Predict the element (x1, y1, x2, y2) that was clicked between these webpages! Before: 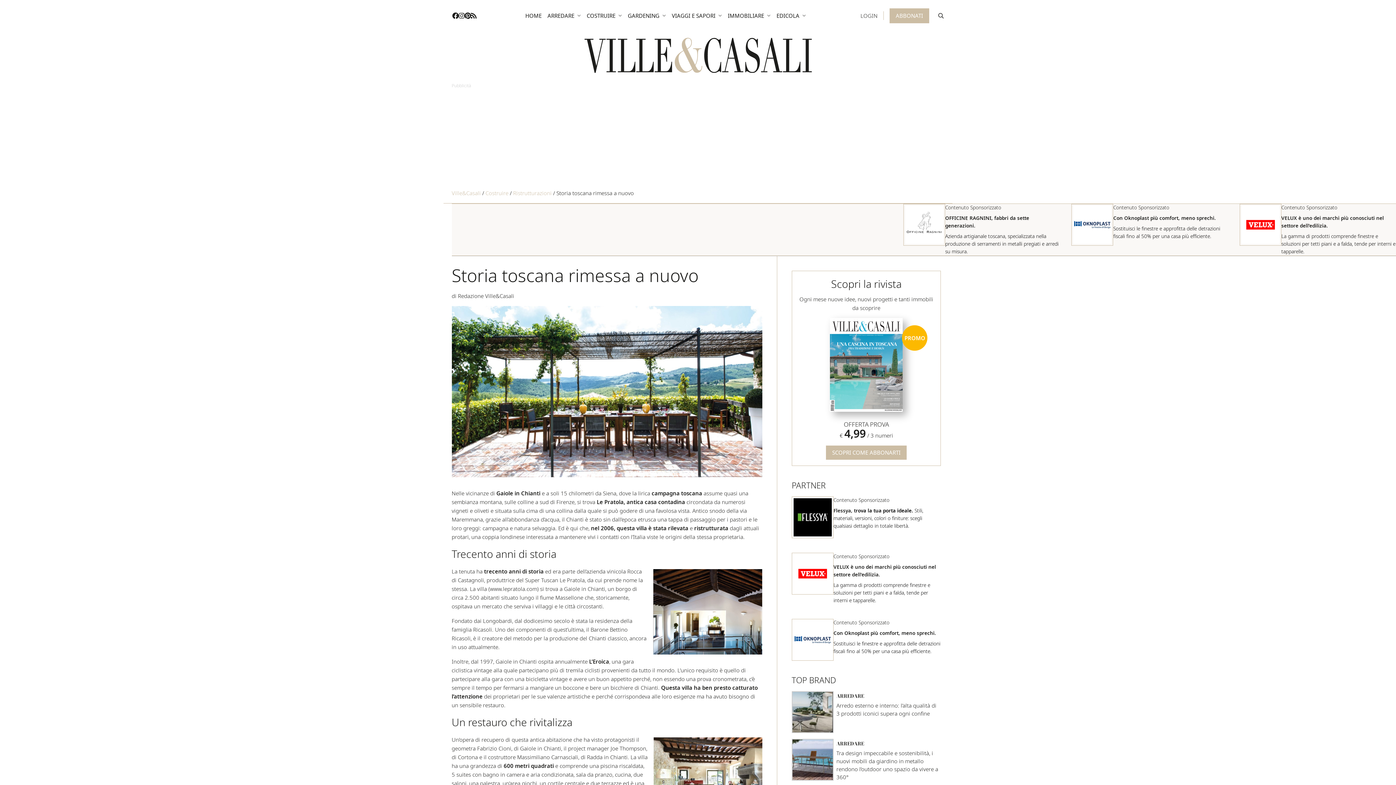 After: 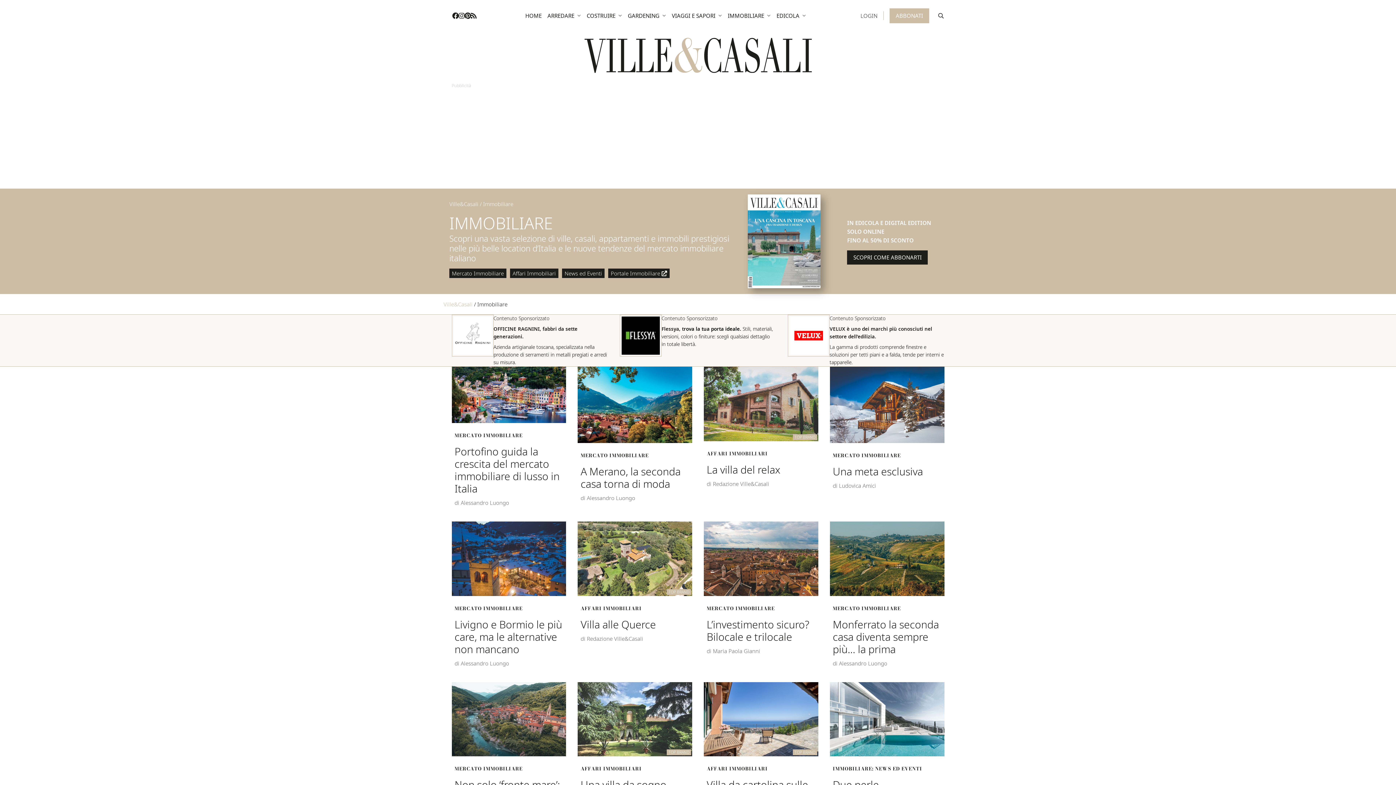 Action: bbox: (725, 8, 773, 22) label: IMMOBILIARE